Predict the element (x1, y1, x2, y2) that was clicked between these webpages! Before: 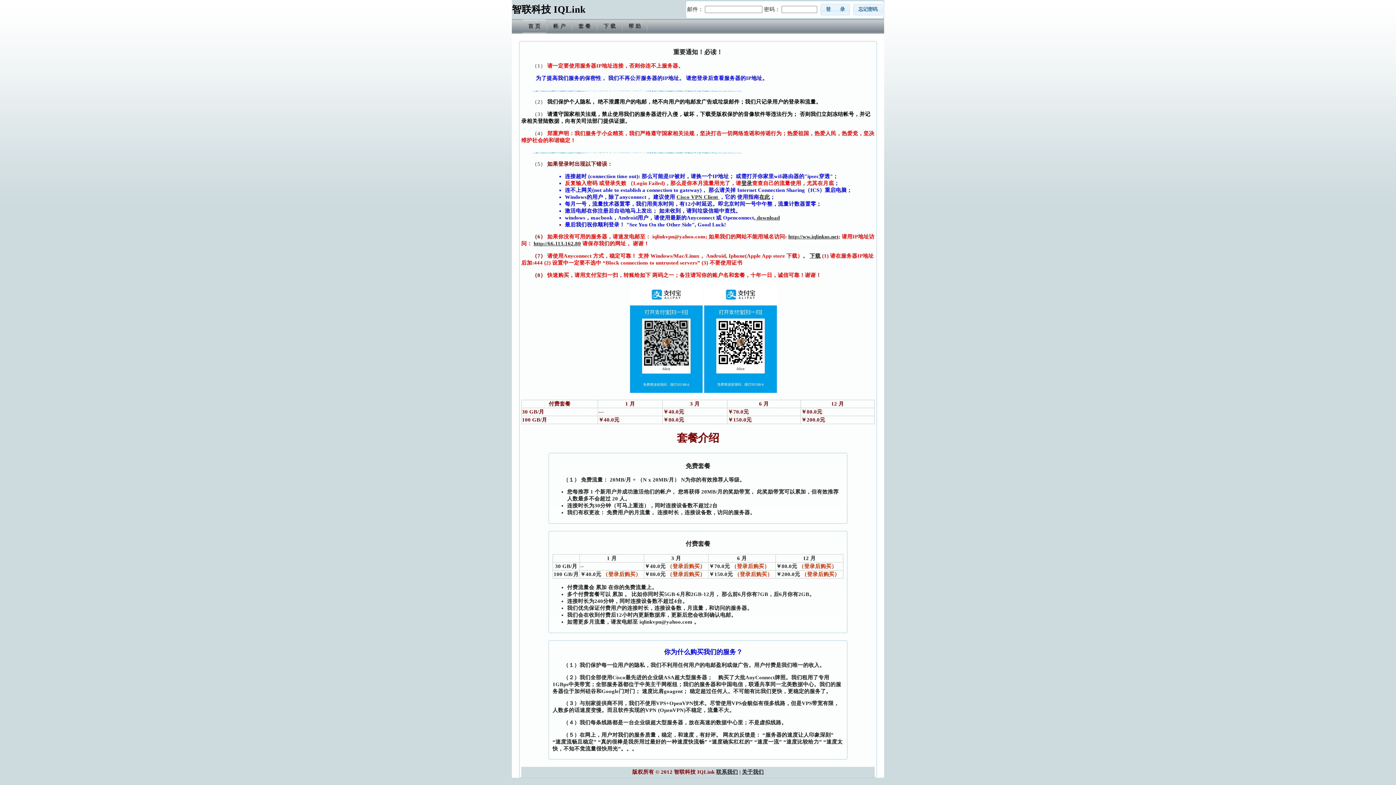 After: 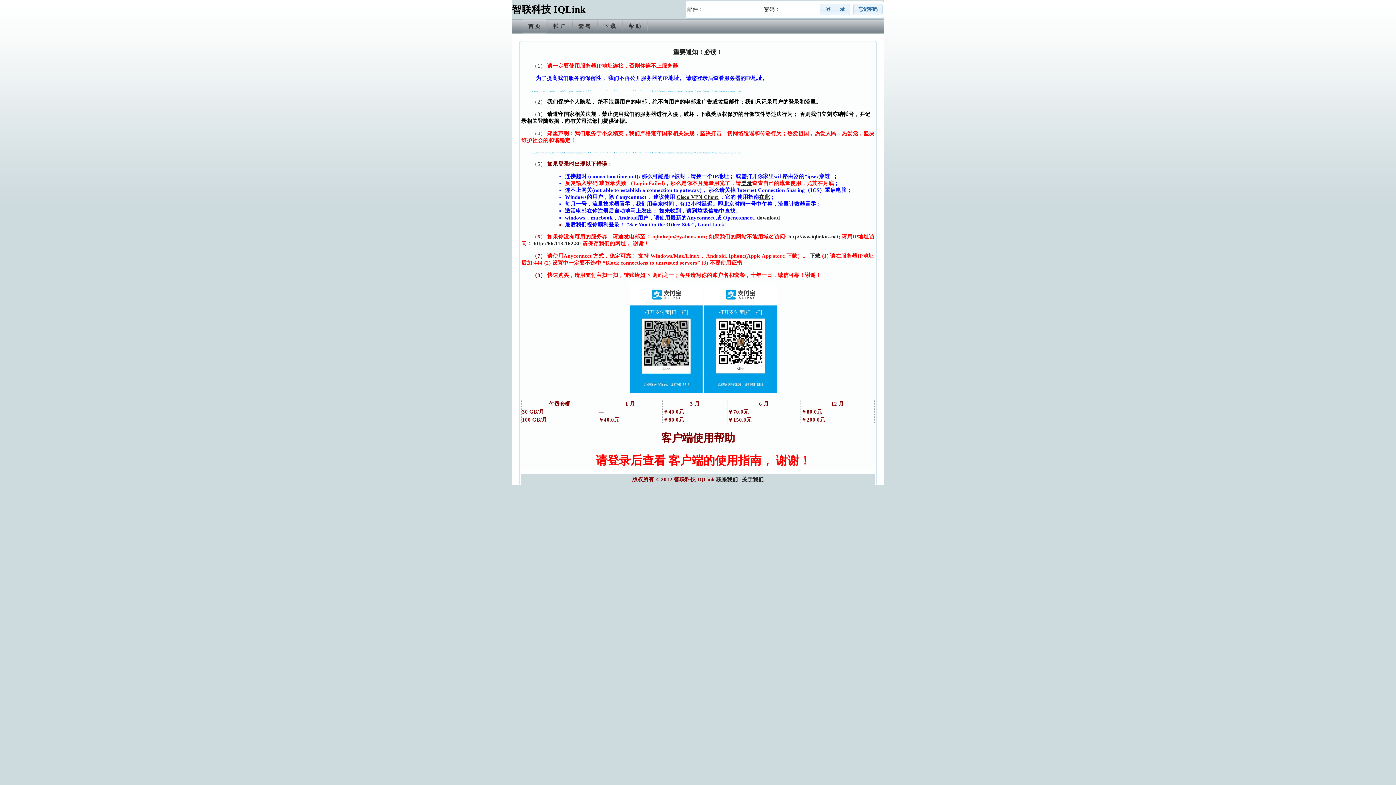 Action: label: 在此 bbox: (759, 194, 770, 199)